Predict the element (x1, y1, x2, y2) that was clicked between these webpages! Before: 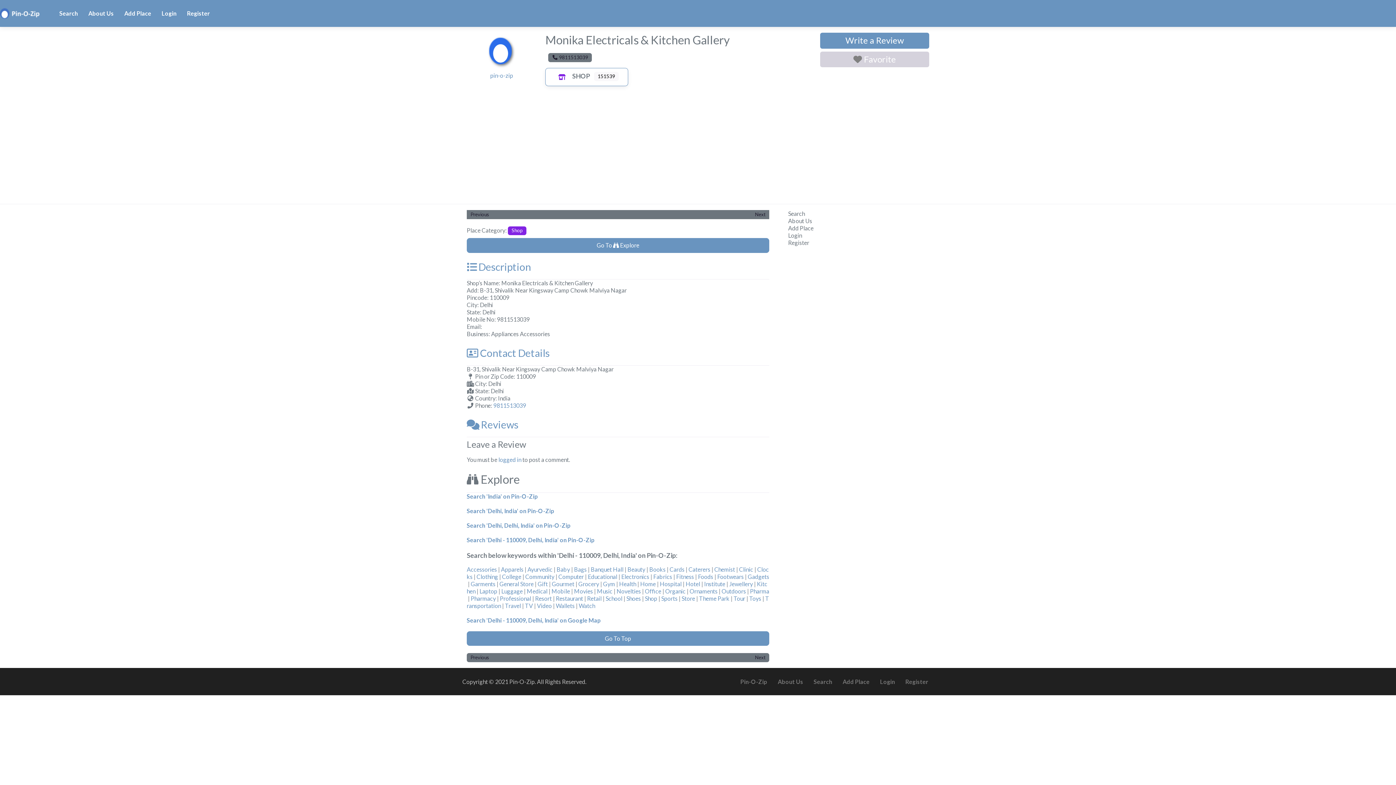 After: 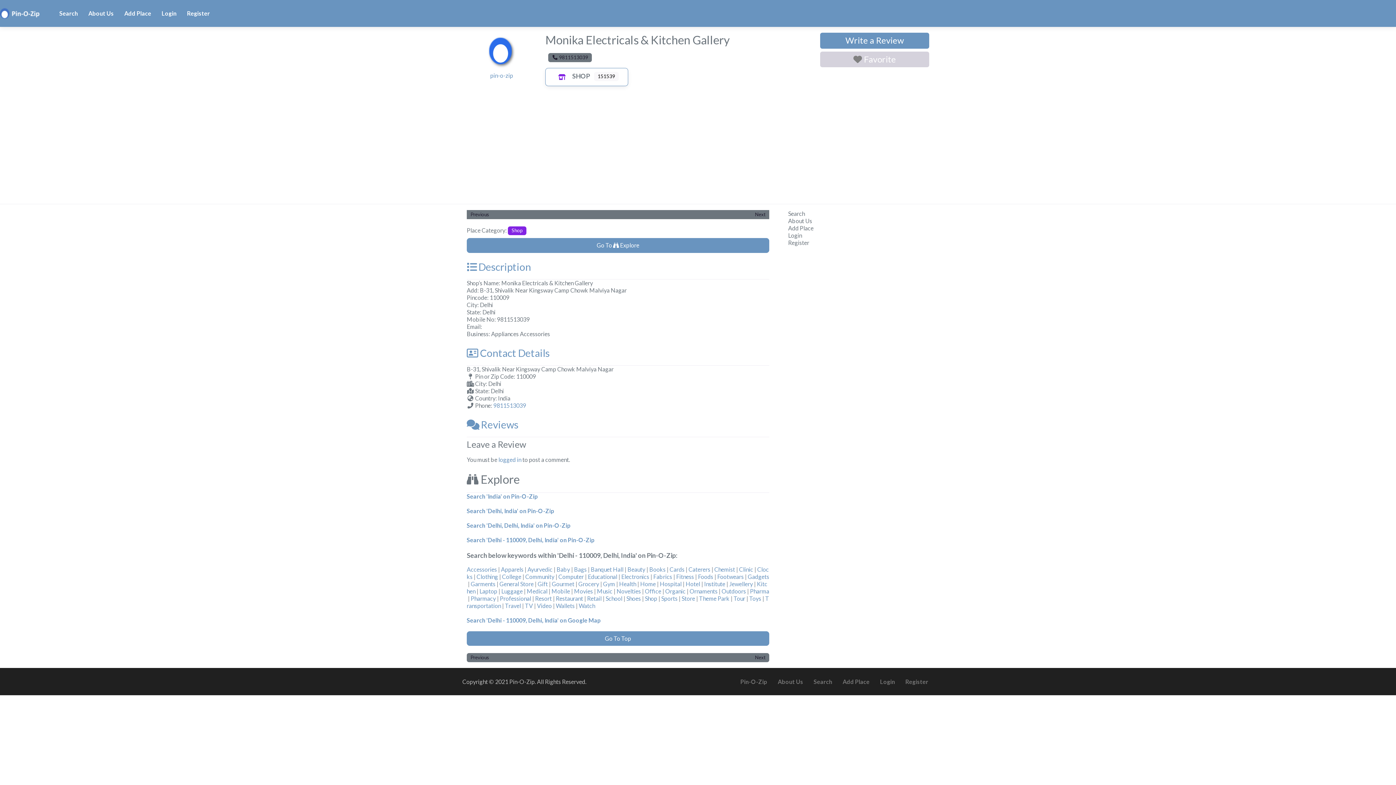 Action: label:  |  bbox: (548, 580, 552, 587)